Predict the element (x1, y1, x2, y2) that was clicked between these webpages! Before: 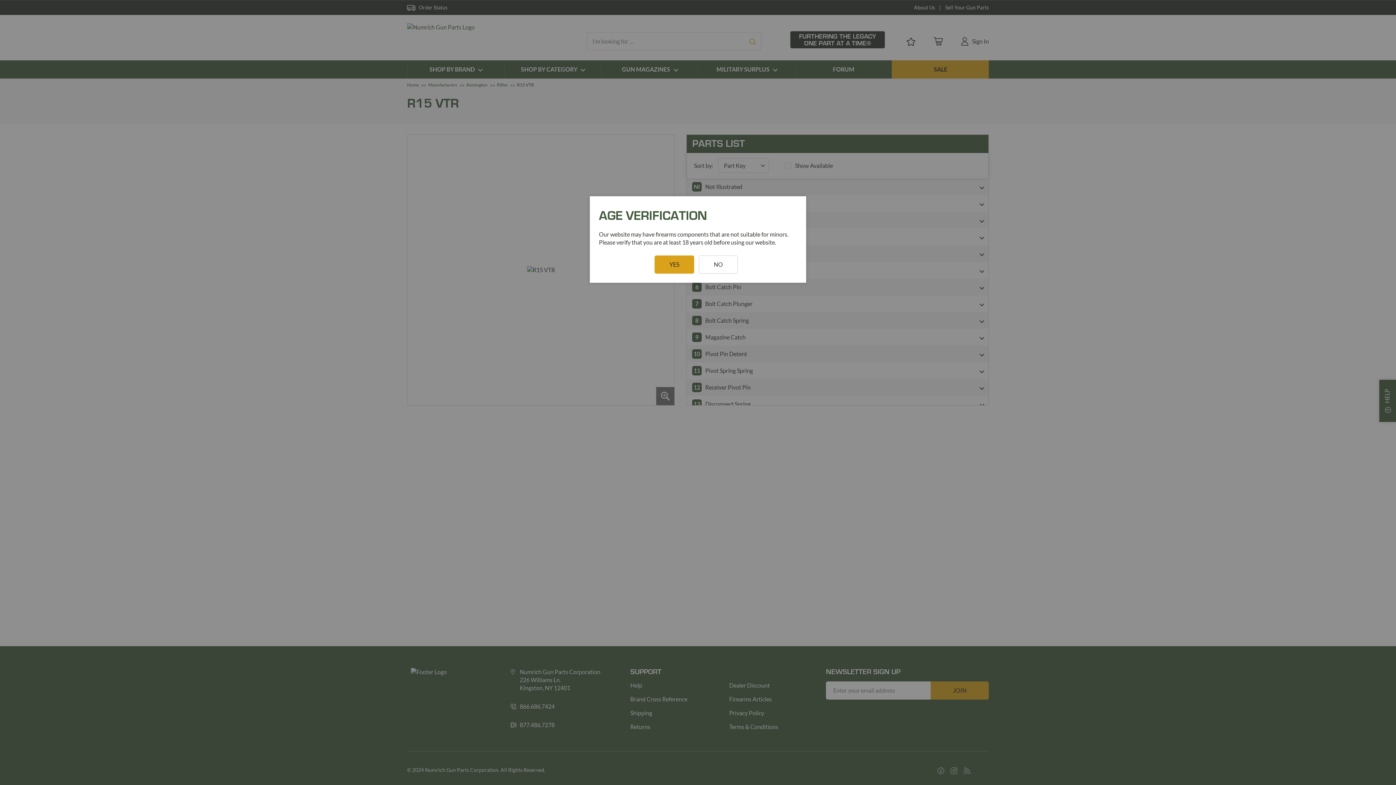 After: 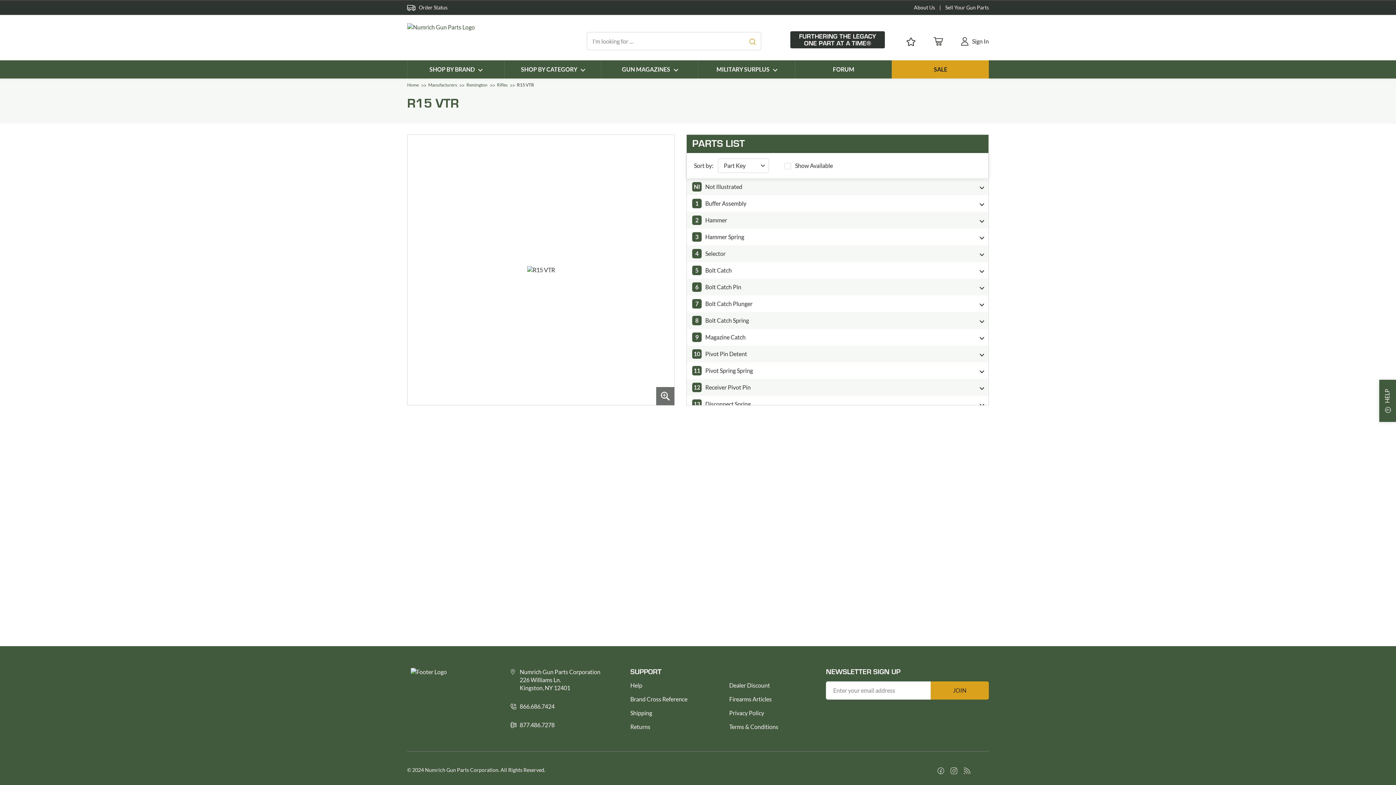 Action: label: YES bbox: (654, 255, 694, 273)